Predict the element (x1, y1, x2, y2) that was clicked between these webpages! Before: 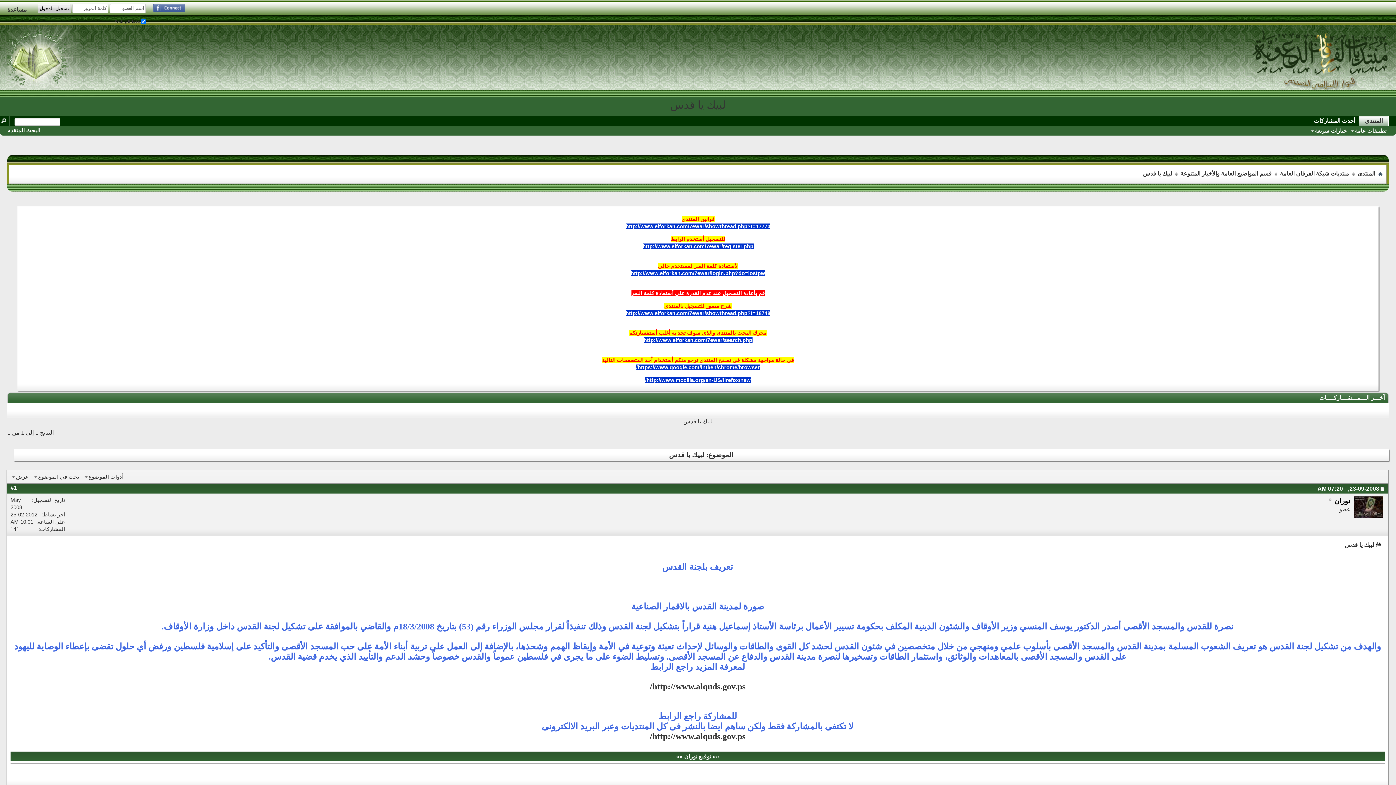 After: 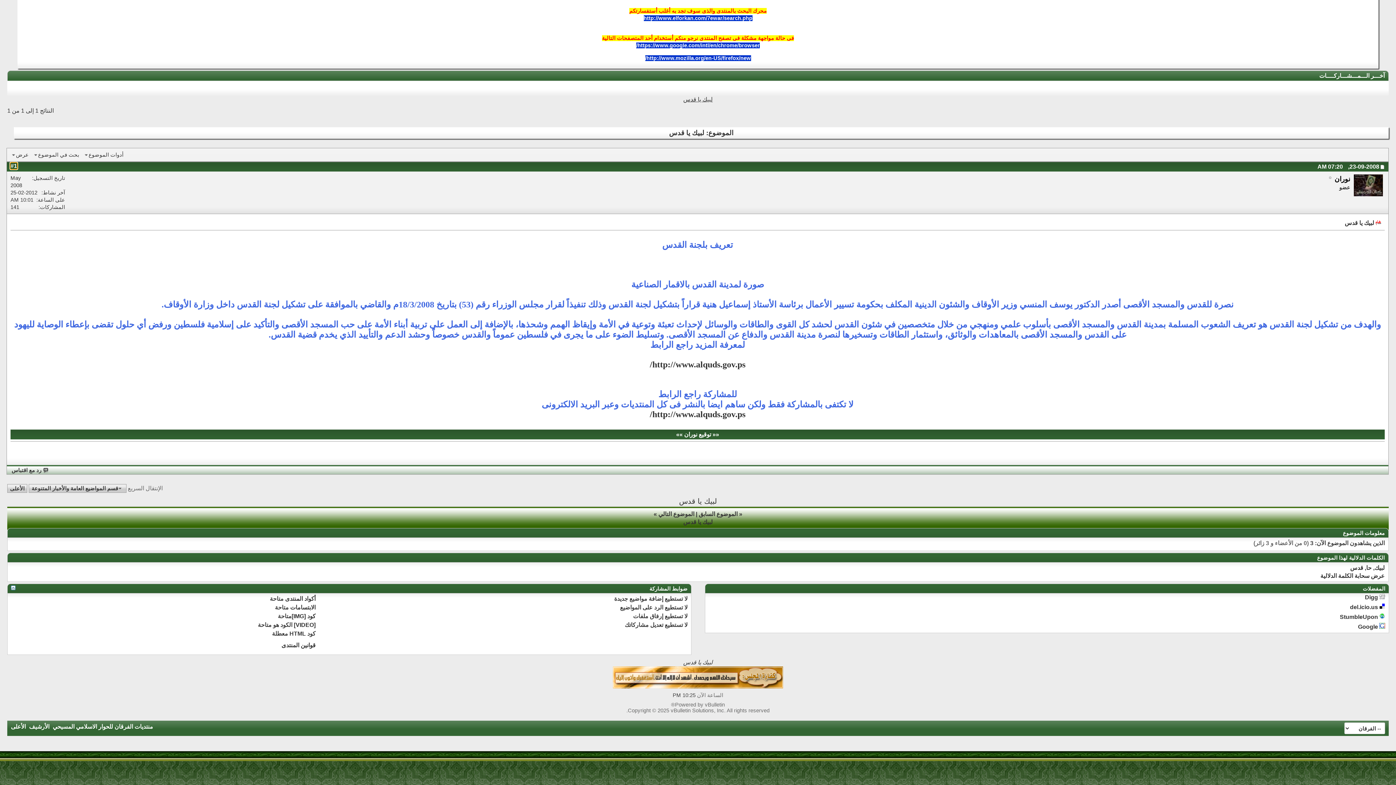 Action: bbox: (10, 485, 17, 491) label: #1